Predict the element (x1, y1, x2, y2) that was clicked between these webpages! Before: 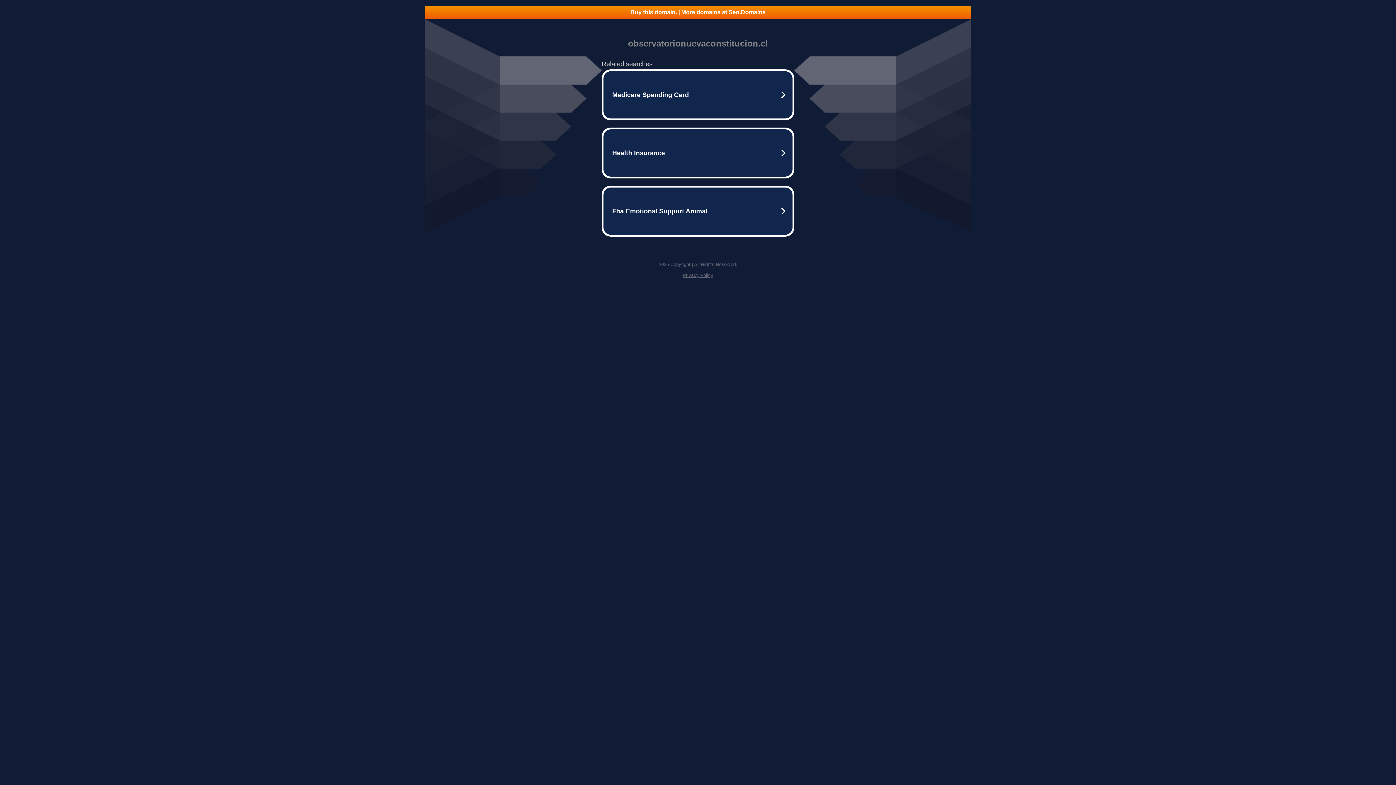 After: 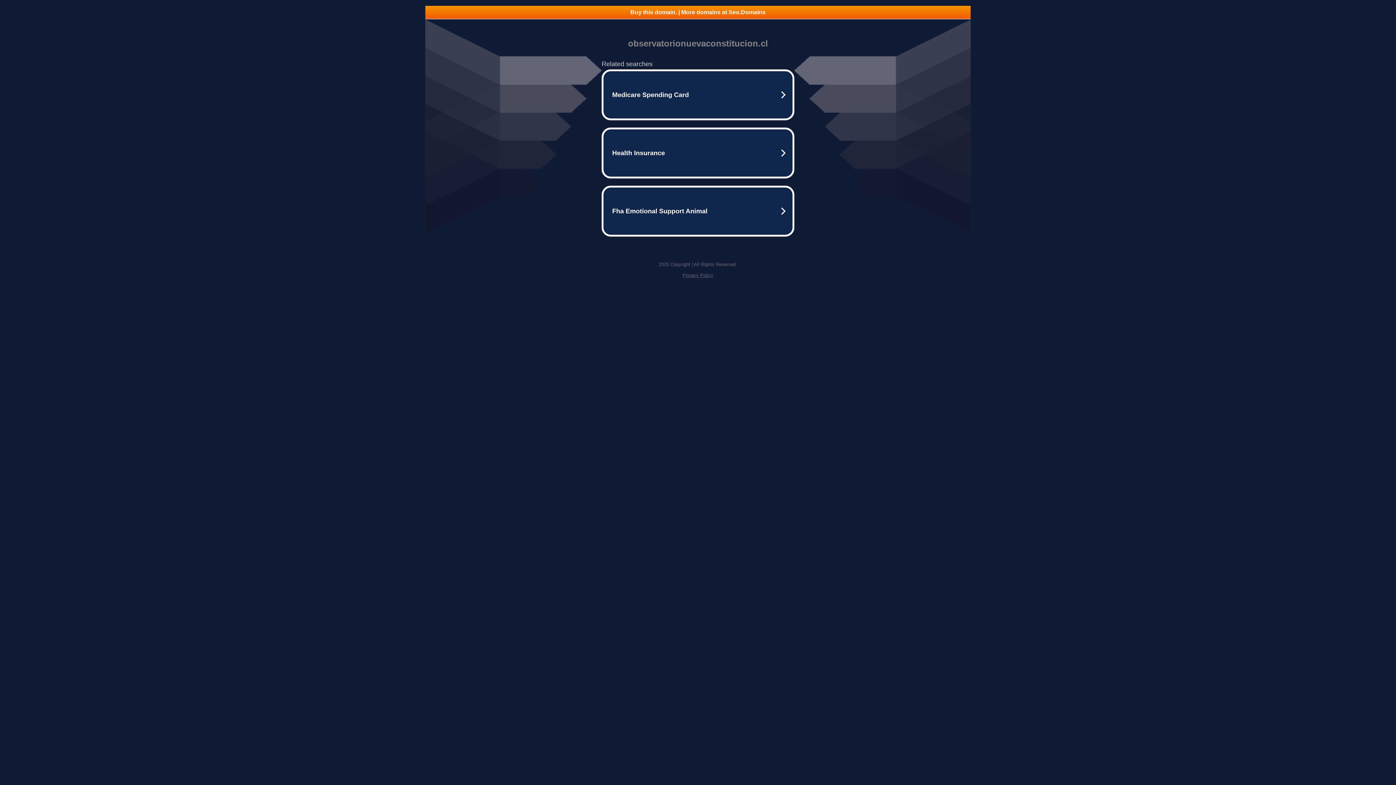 Action: bbox: (425, 5, 970, 18) label: Buy this domain. | More domains at Seo.Domains